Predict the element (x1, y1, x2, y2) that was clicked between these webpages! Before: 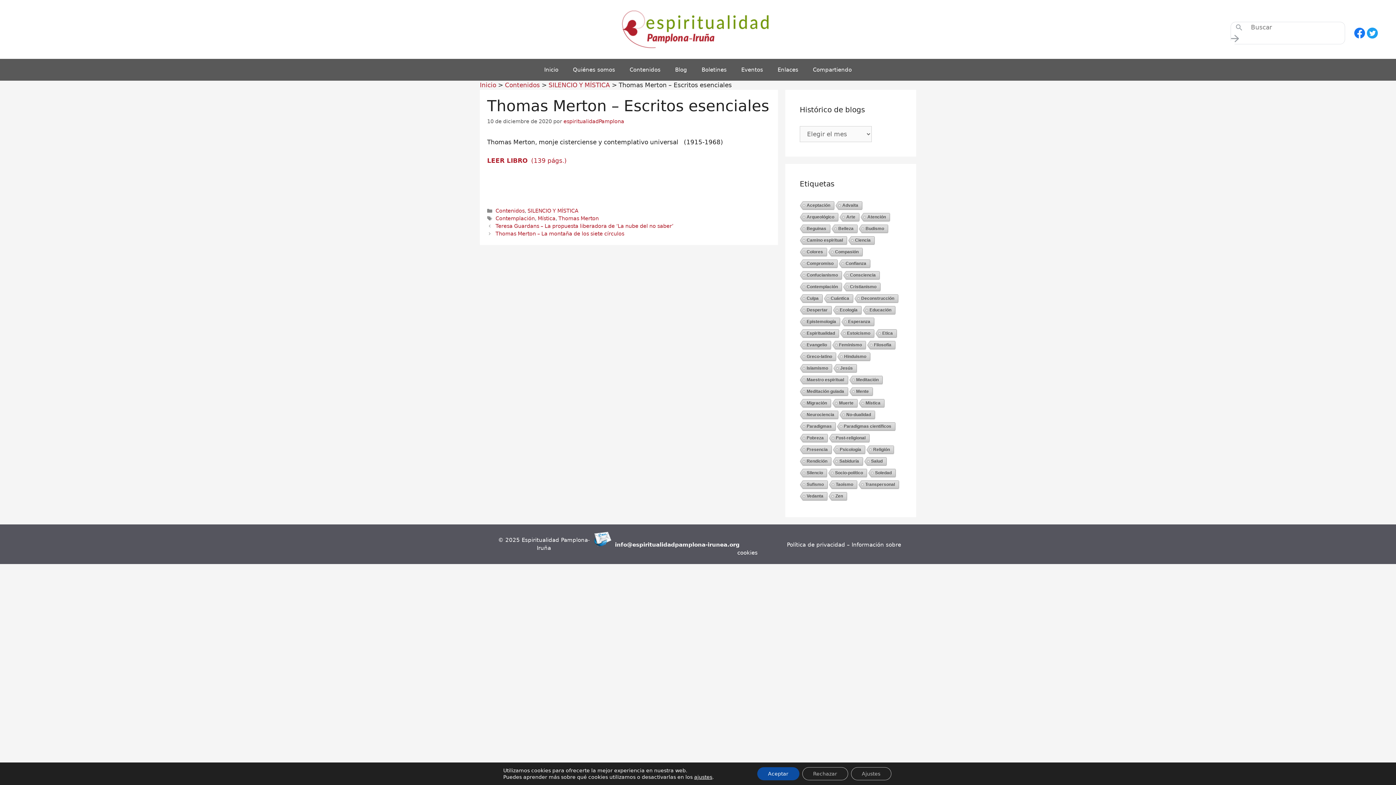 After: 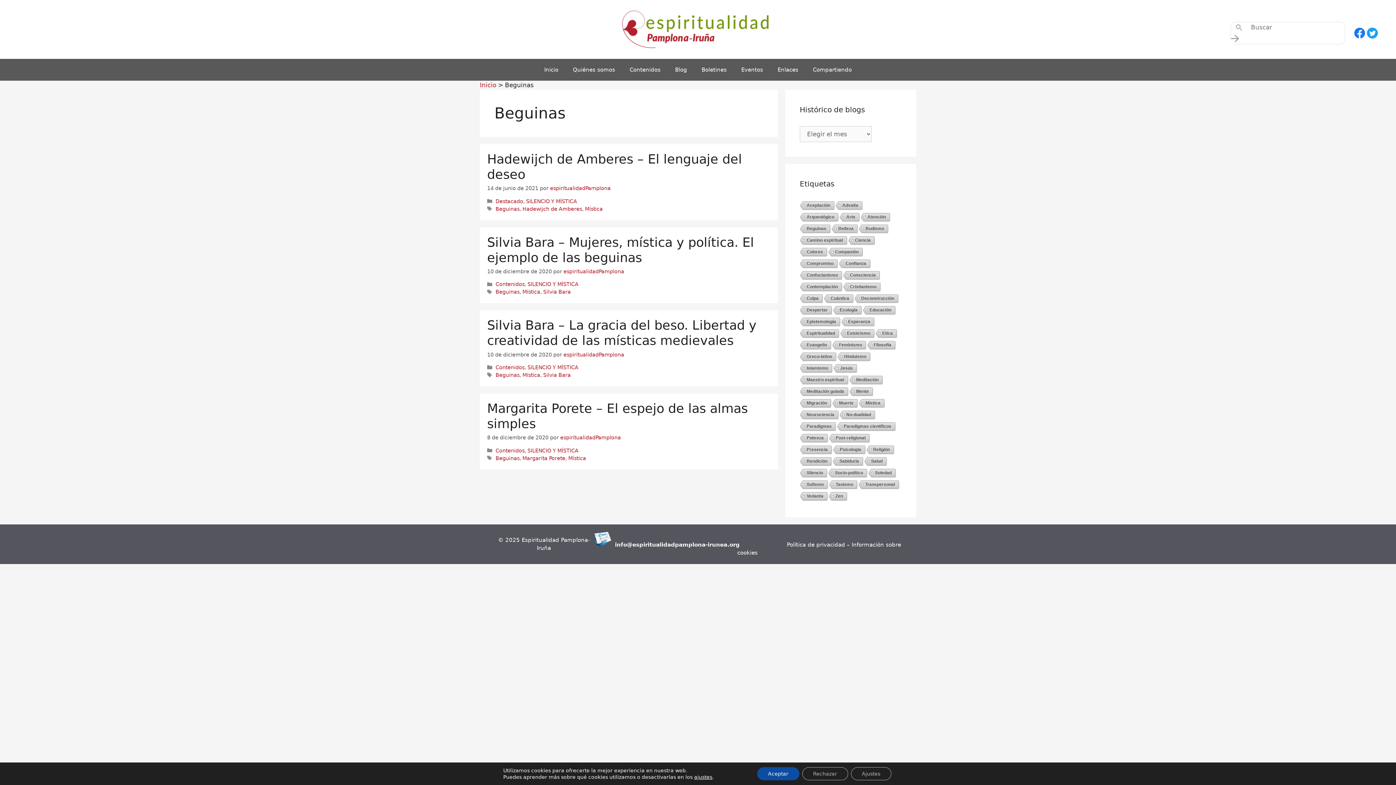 Action: bbox: (799, 224, 830, 233) label: Beguinas